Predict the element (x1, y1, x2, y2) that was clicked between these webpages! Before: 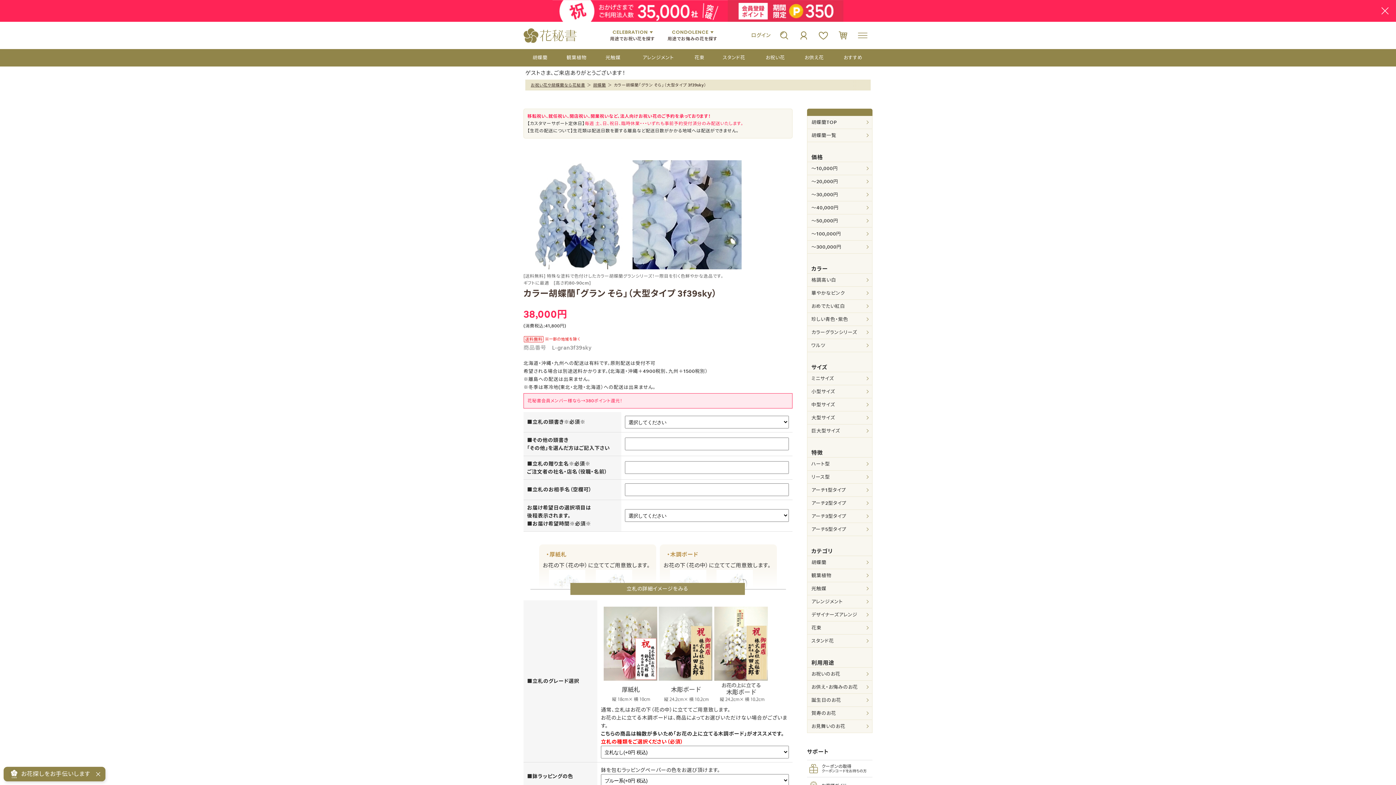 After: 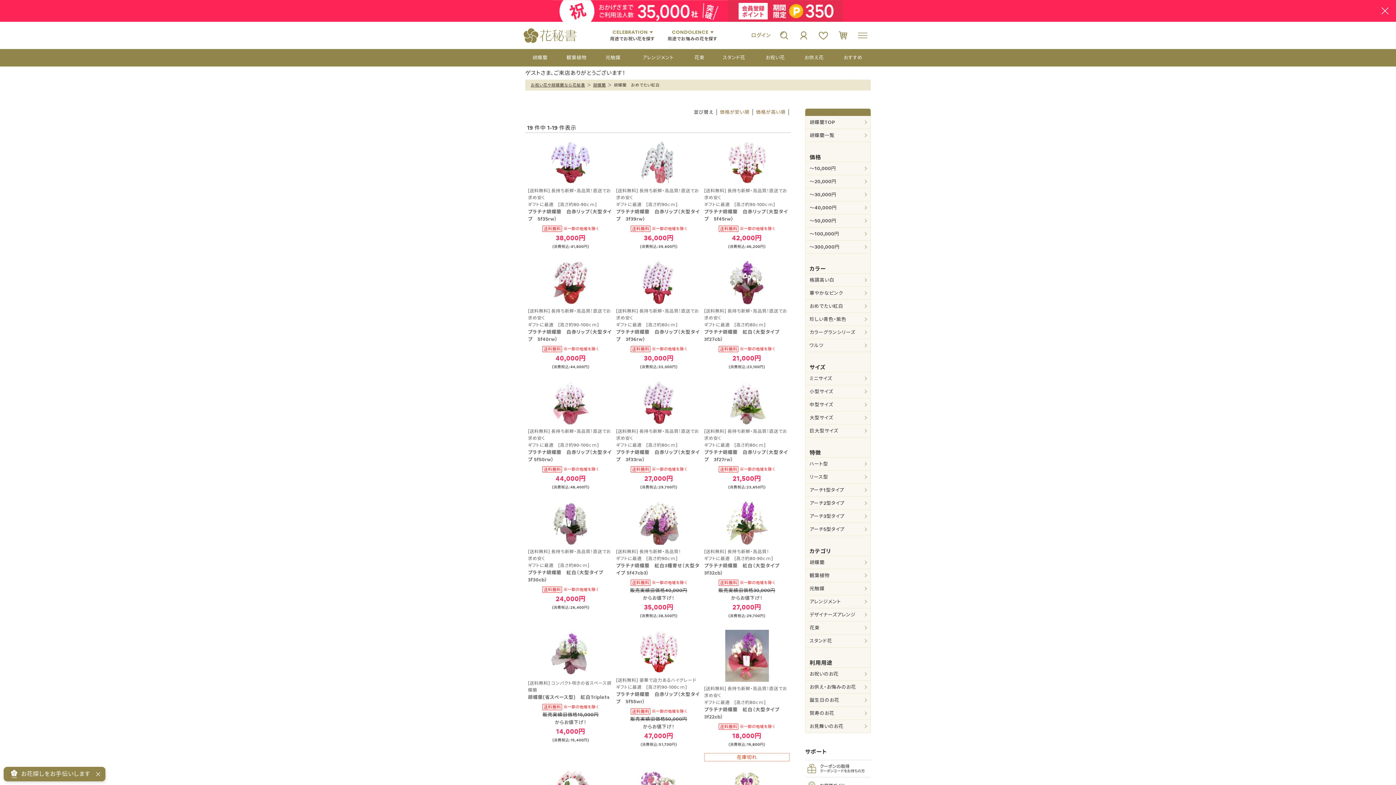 Action: bbox: (807, 300, 872, 312) label: おめでたい紅白